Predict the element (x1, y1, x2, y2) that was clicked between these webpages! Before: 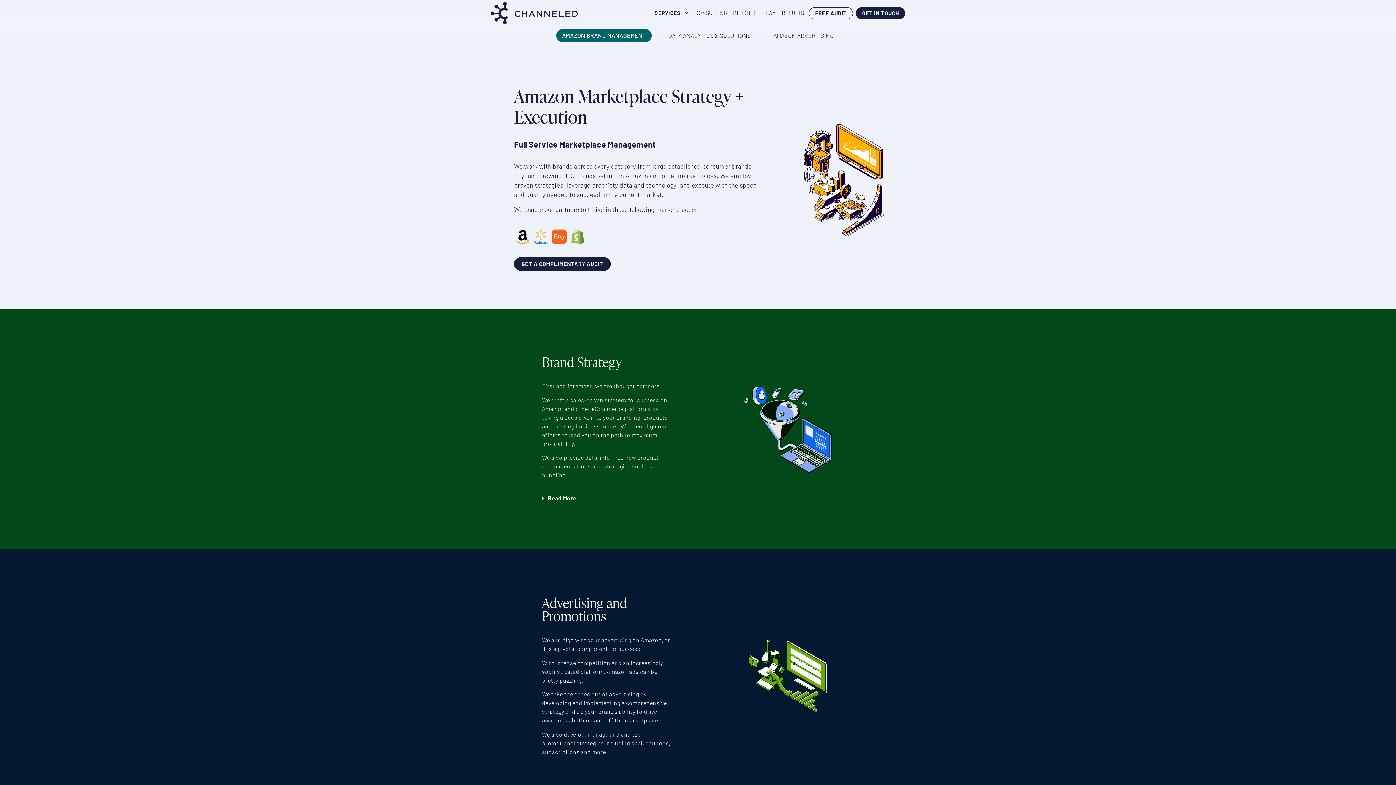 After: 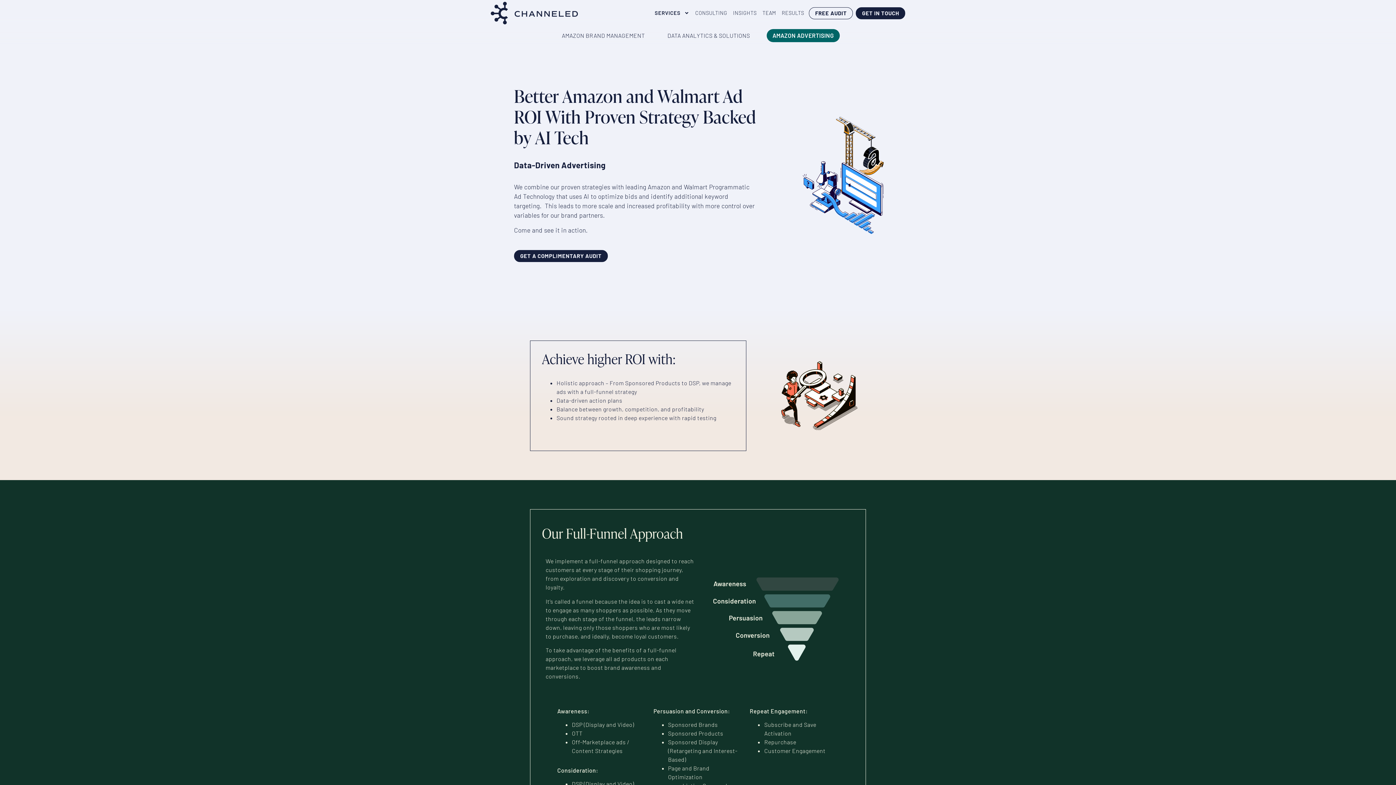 Action: bbox: (767, 29, 839, 42) label: AMAZON ADVERTISING